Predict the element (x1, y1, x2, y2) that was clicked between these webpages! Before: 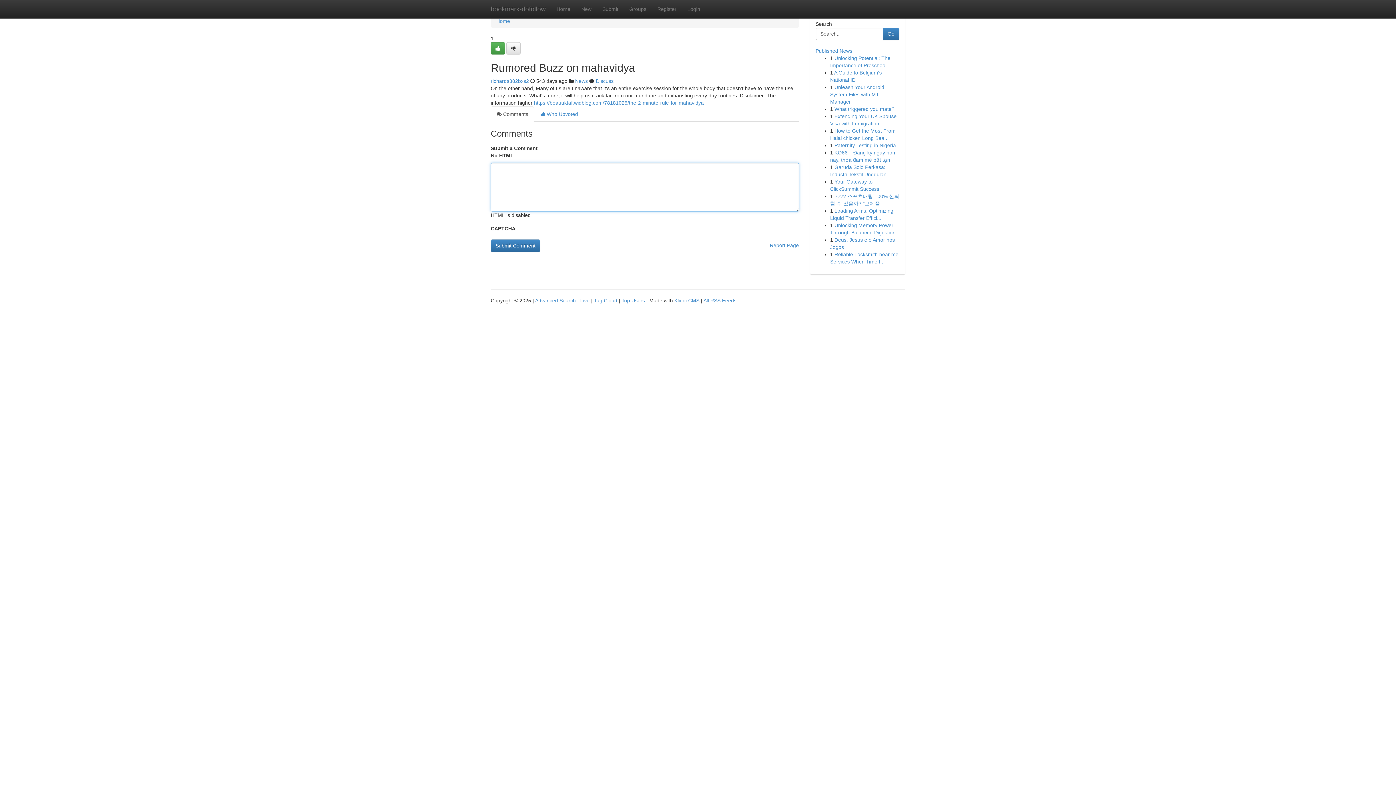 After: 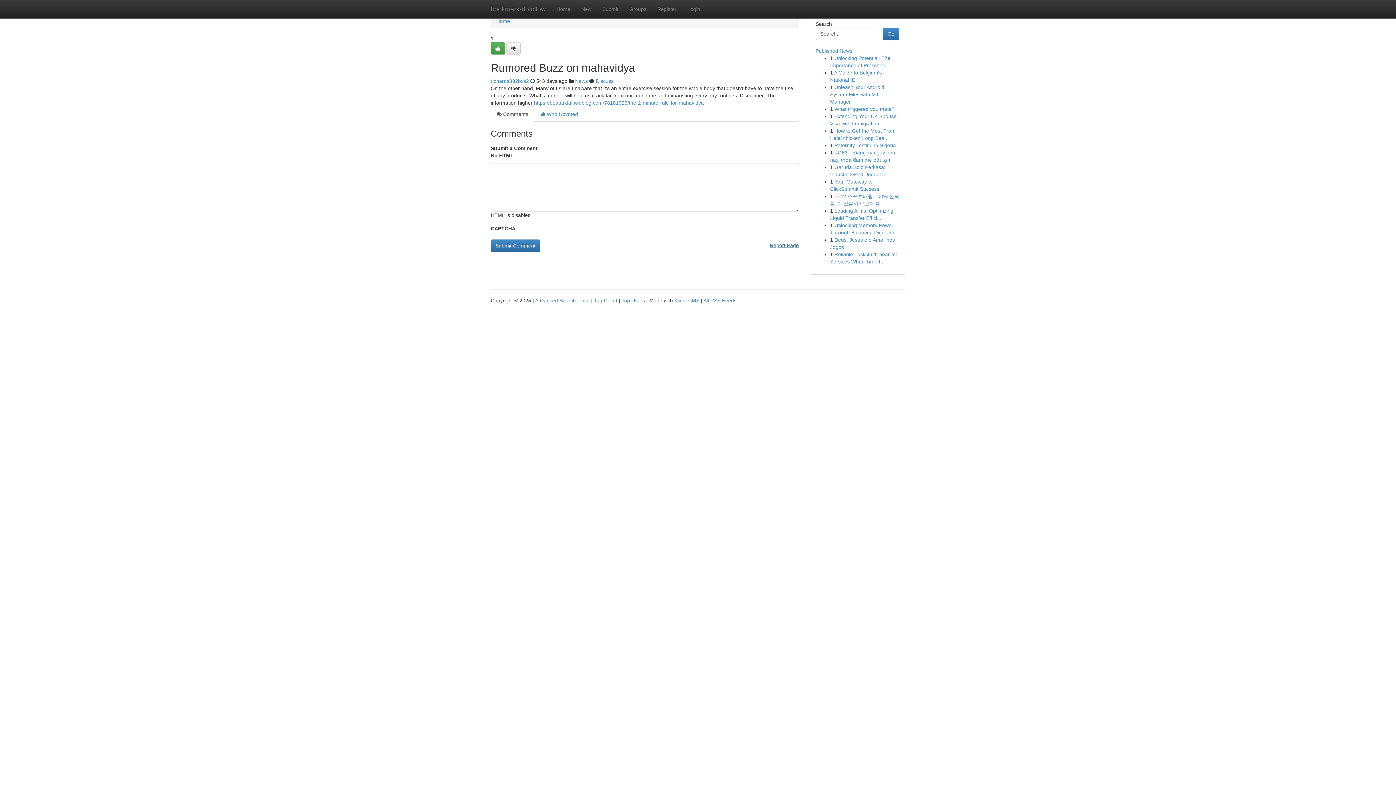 Action: bbox: (770, 239, 799, 251) label: Report Page